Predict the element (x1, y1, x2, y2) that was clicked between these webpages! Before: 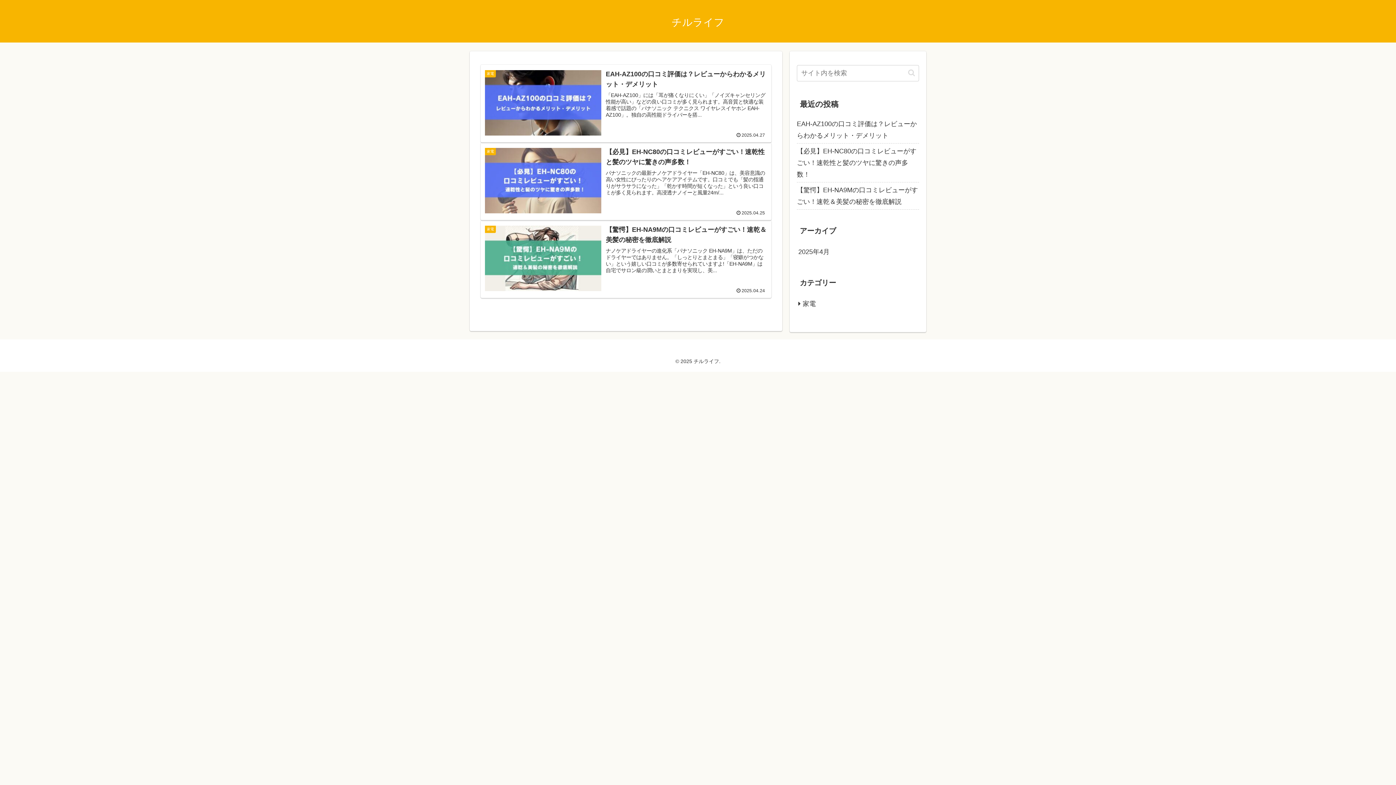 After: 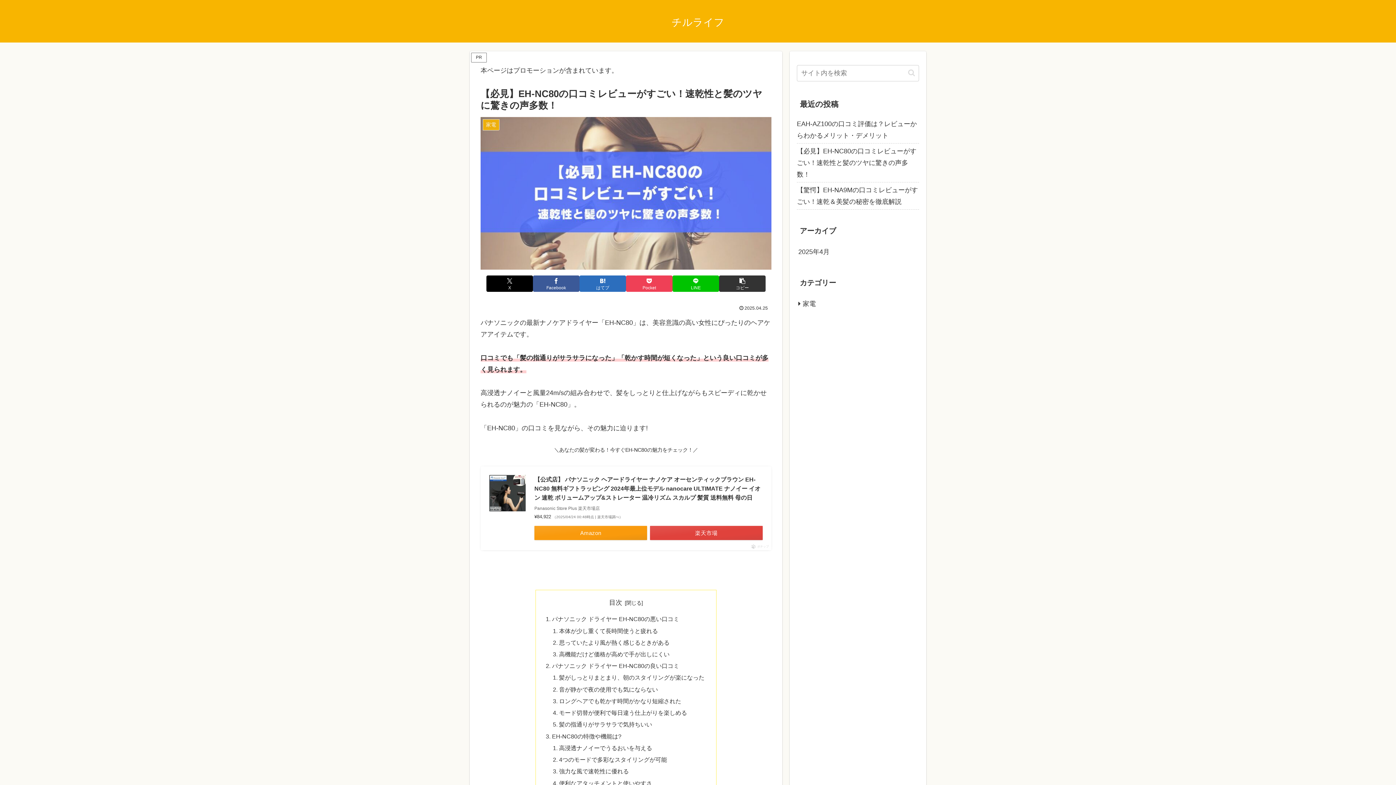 Action: bbox: (480, 142, 771, 220) label: 家電
【必見】EH-NC80の口コミレビューがすごい！速乾性と髪のツヤに驚きの声多数！
パナソニックの最新ナノケアドライヤー「EH-NC80」は、美容意識の高い女性にぴったりのヘアケアアイテムです。口コミでも「髪の指通りがサラサラになった」「乾かす時間が短くなった」という良い口コミが多く見られます。高浸透ナノイーと風量24m/...
2025.04.25